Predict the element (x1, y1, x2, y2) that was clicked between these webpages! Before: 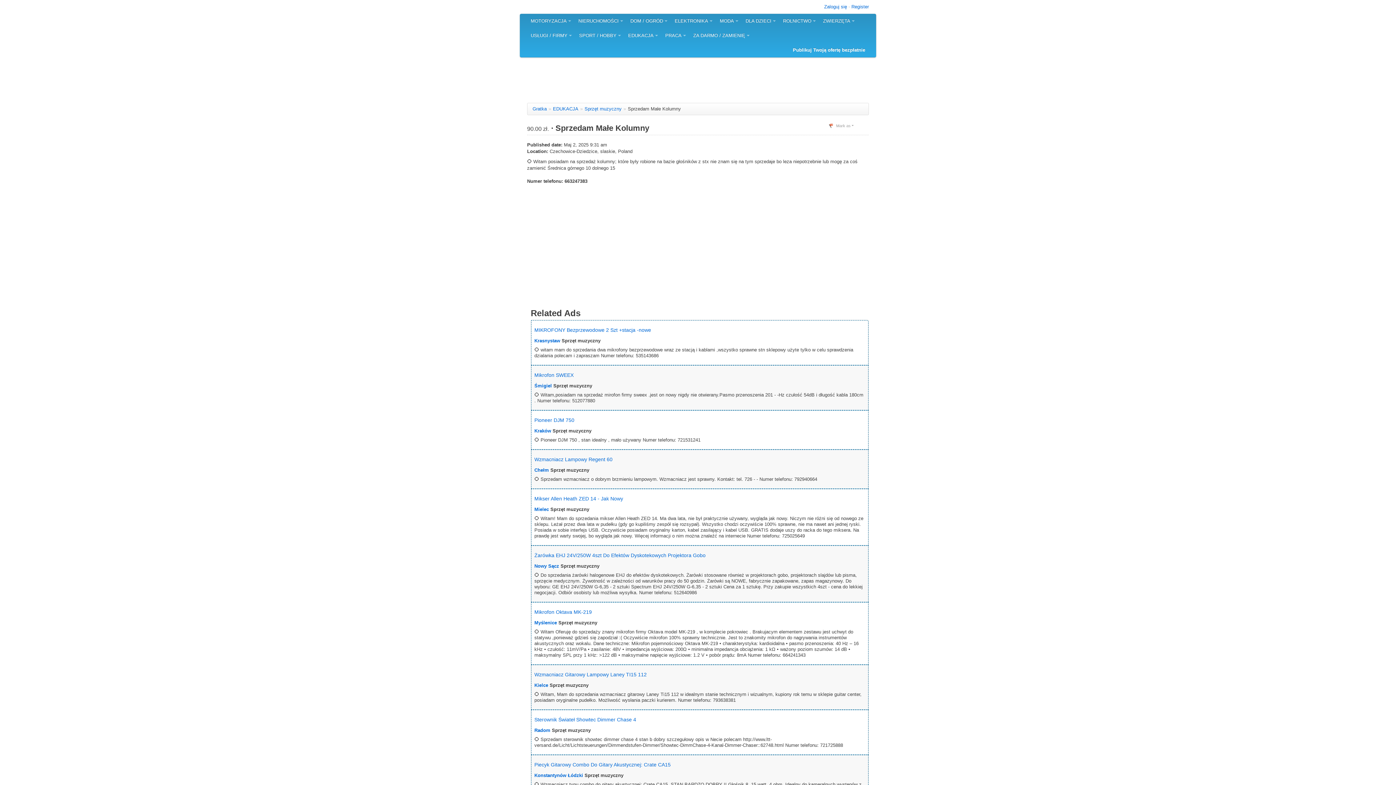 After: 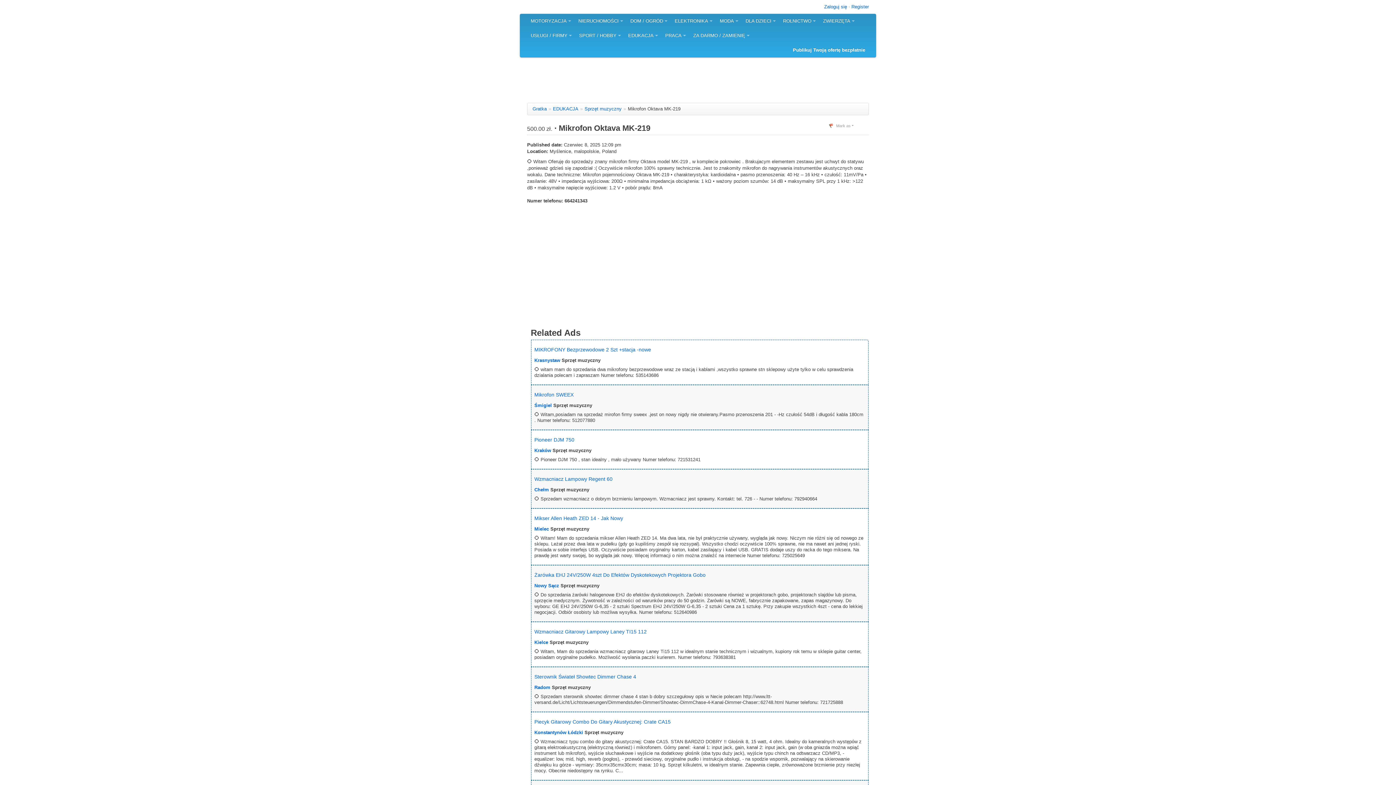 Action: bbox: (534, 609, 592, 615) label: Mikrofon Oktava MK-219